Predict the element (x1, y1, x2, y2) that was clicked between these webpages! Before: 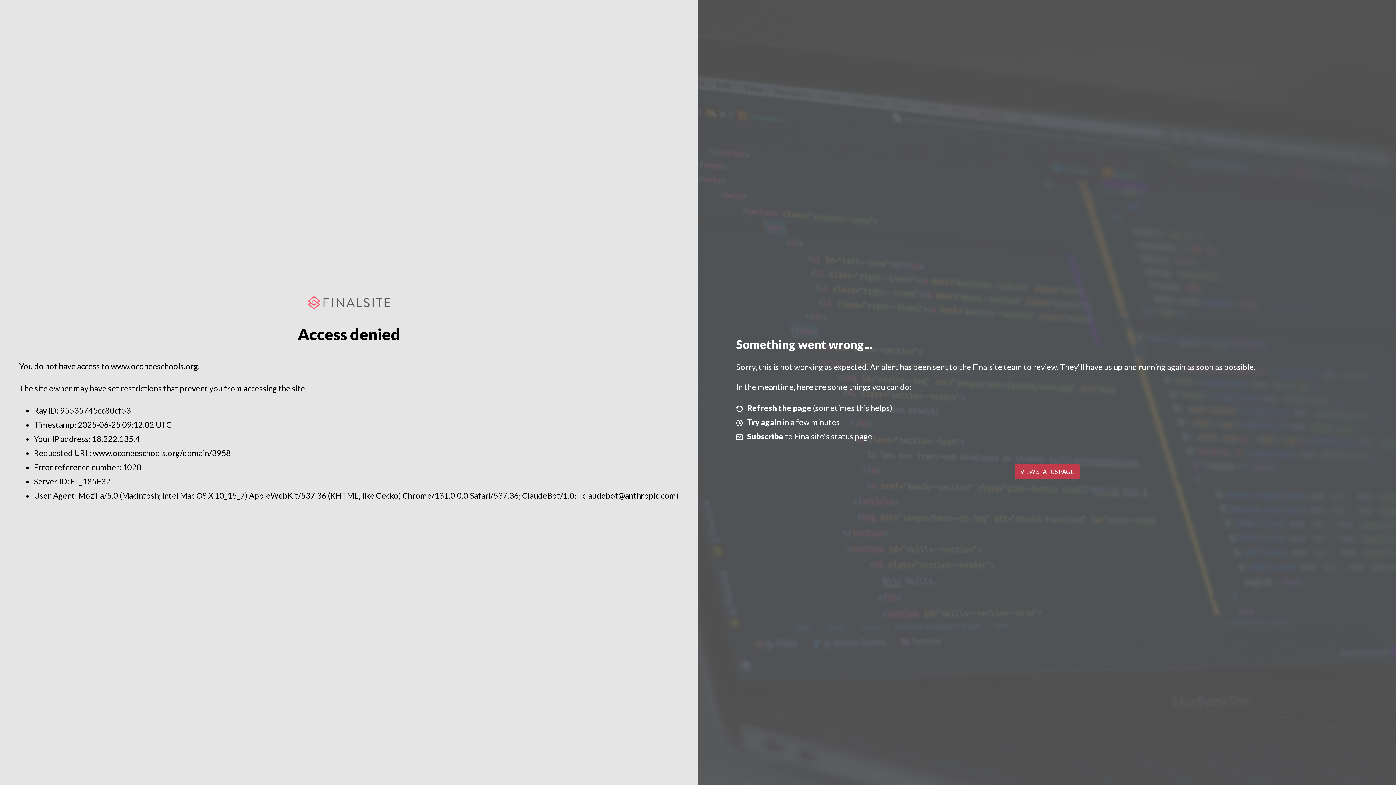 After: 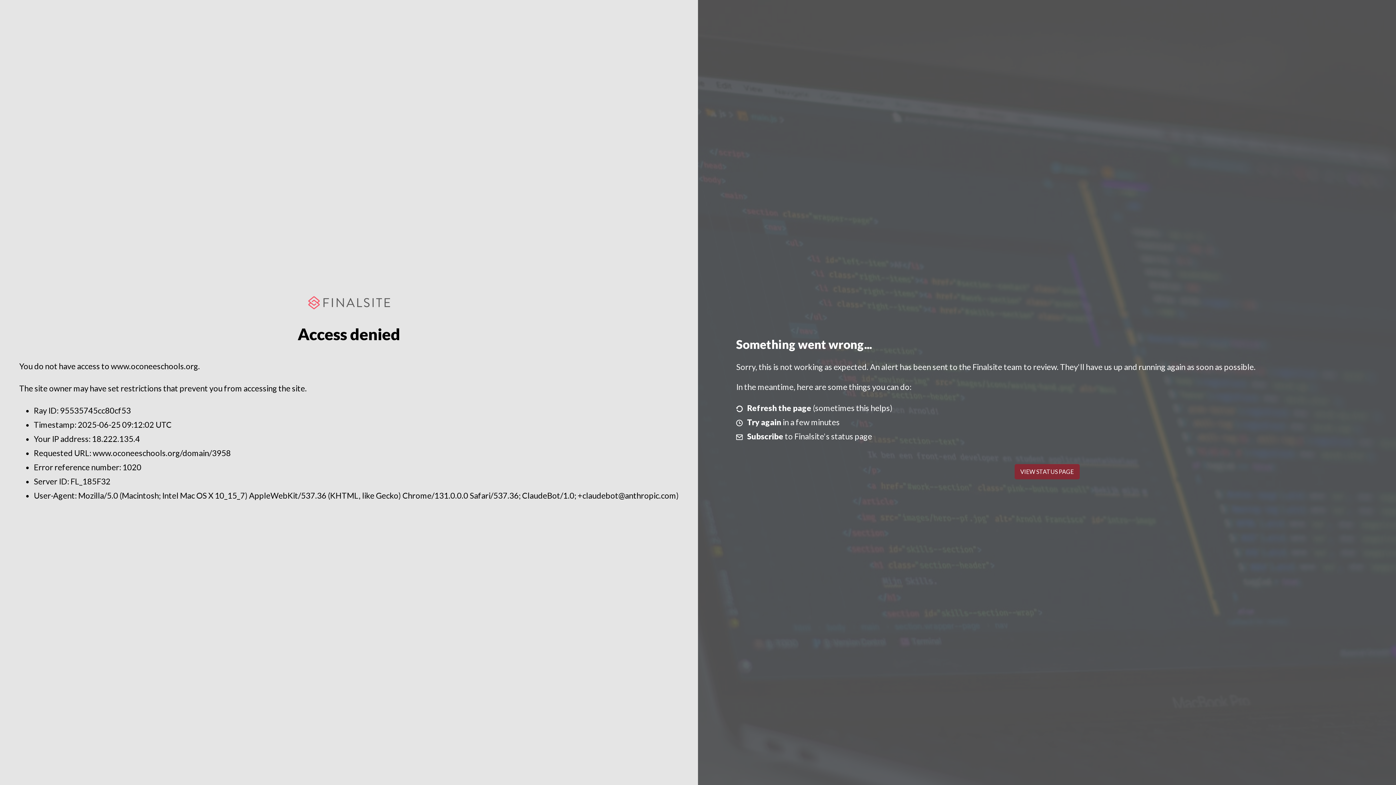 Action: bbox: (1014, 464, 1079, 479) label: VIEW STATUS PAGE